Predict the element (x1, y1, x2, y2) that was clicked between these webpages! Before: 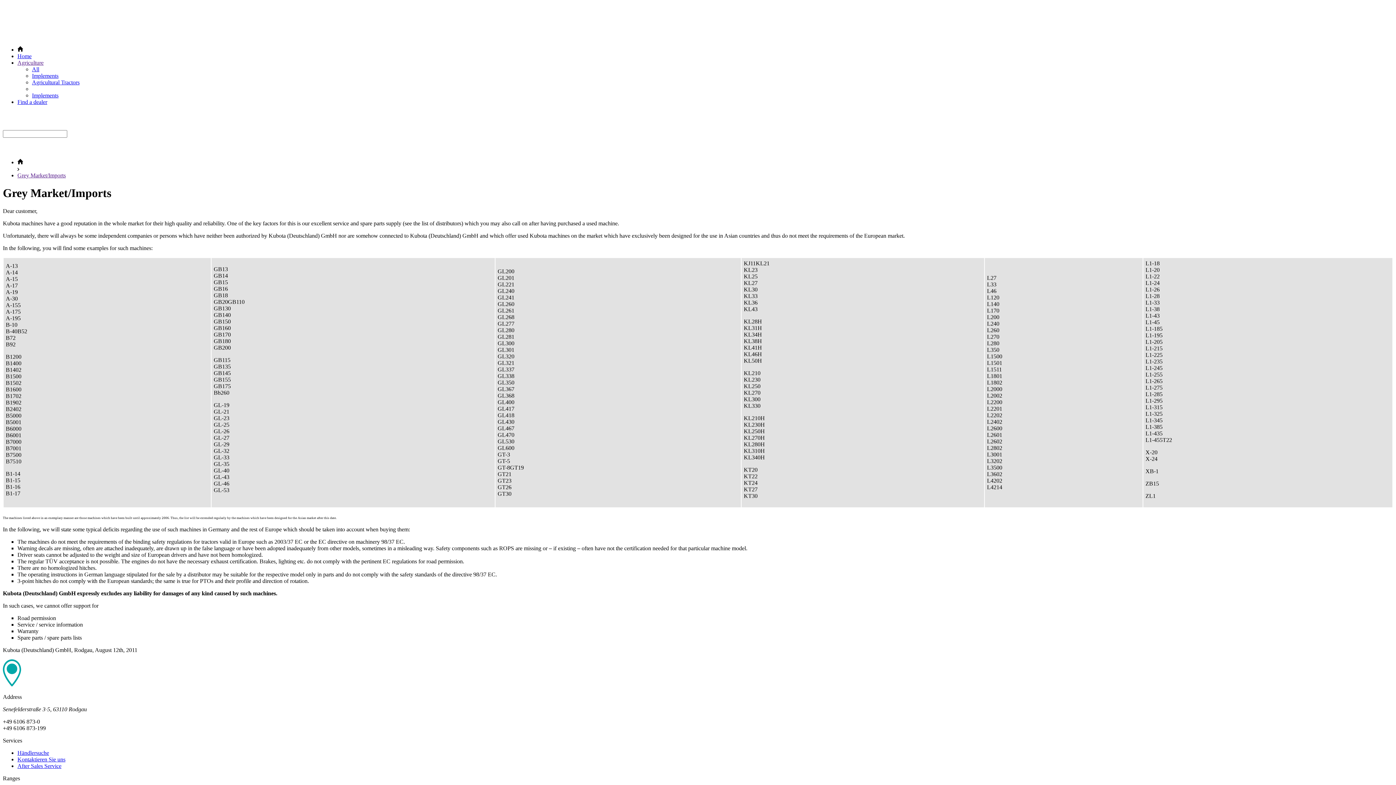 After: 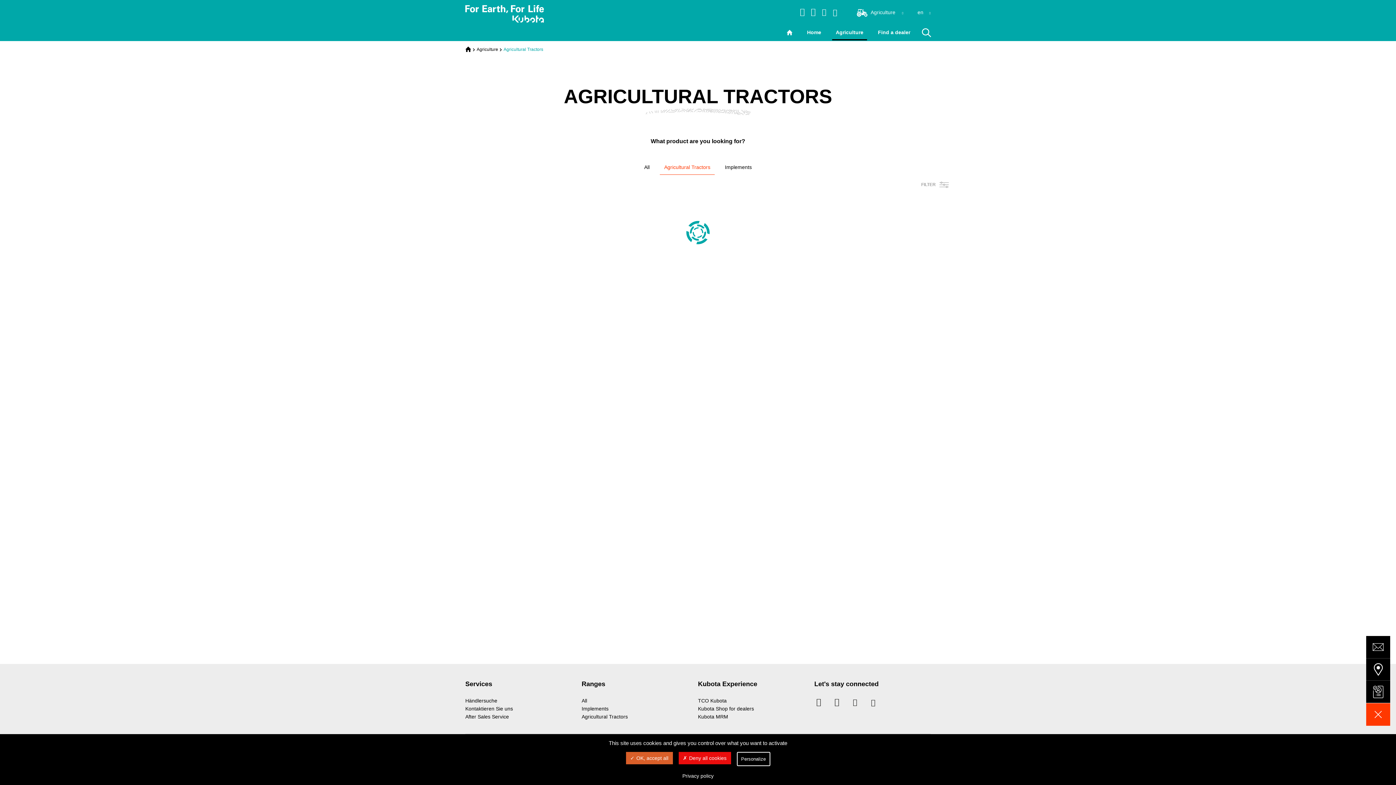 Action: bbox: (32, 79, 79, 85) label: Agricultural Tractors